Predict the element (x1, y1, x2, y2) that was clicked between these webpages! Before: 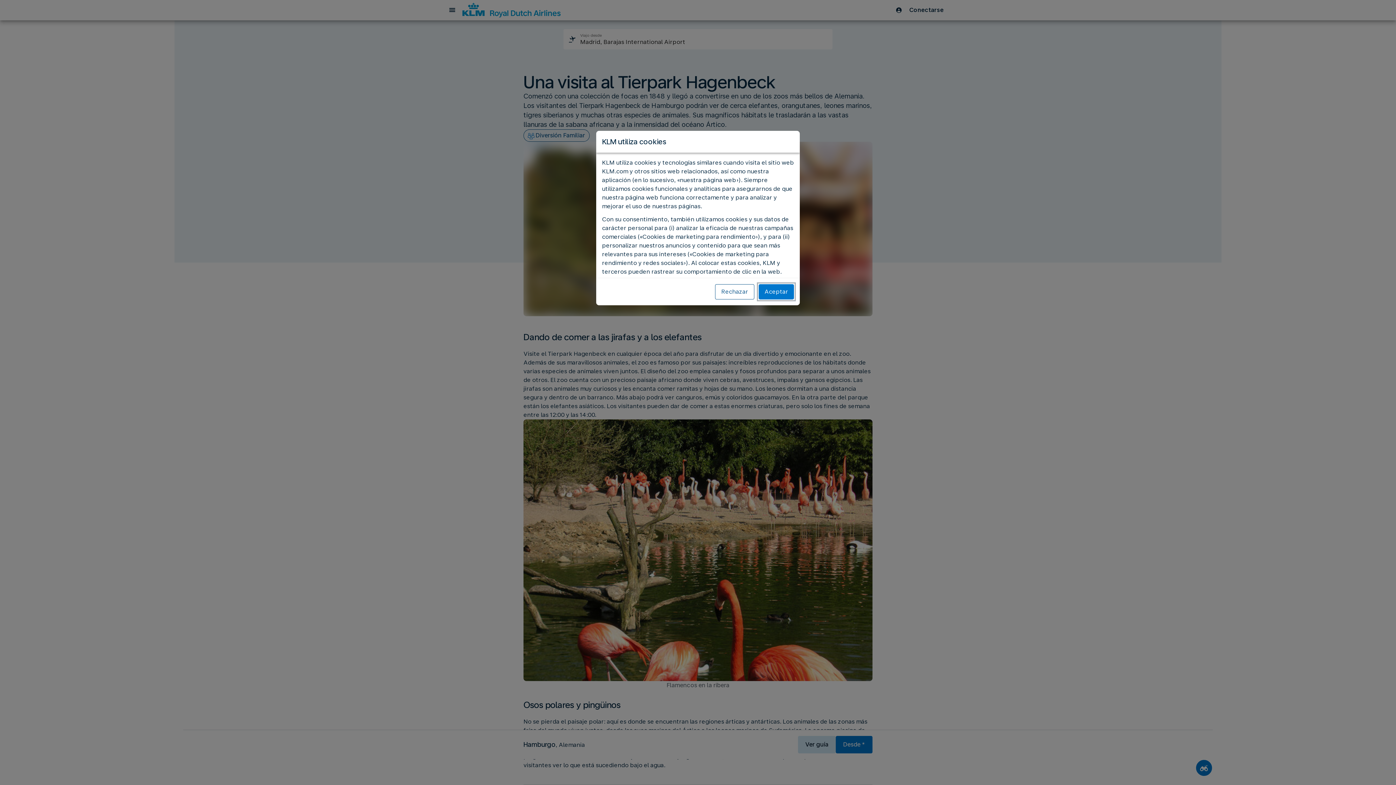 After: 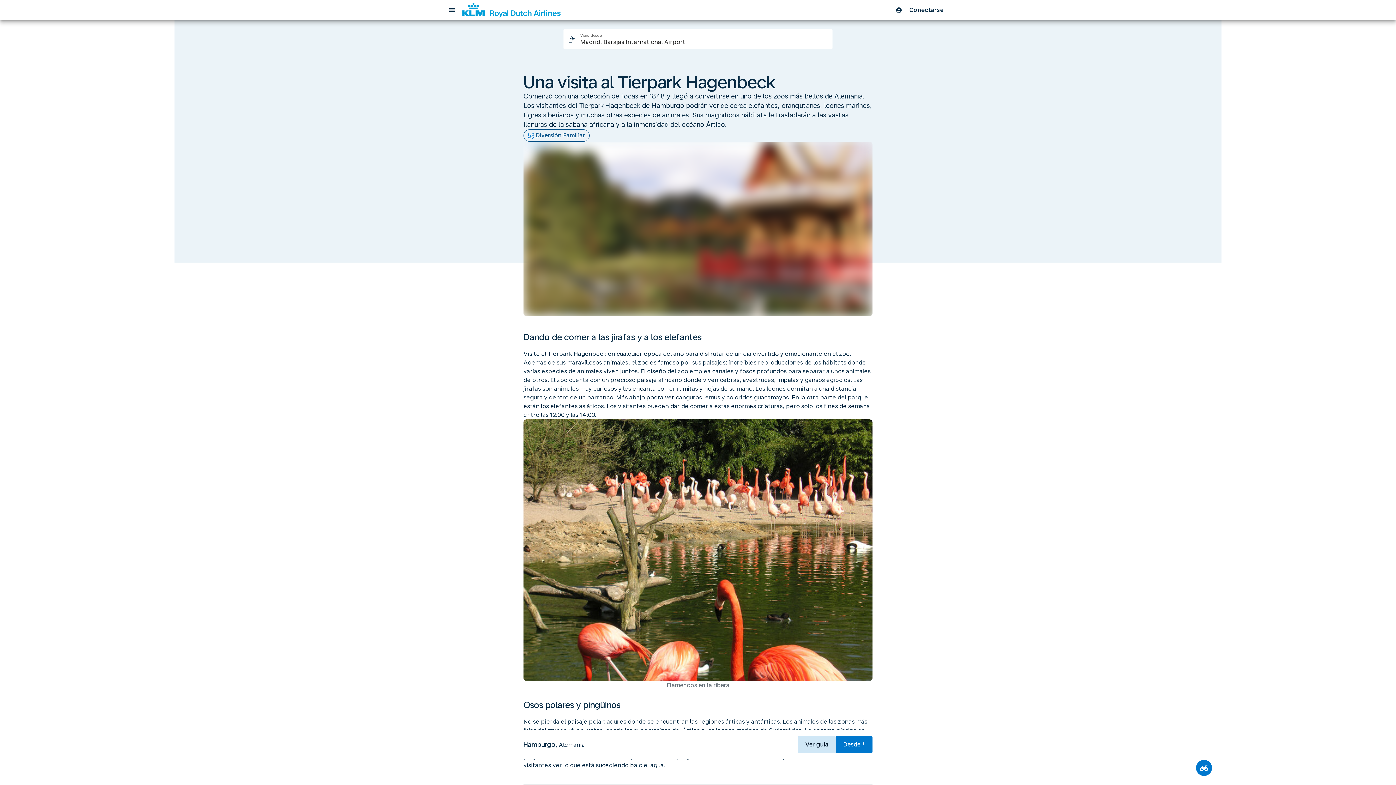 Action: label: Aceptar bbox: (758, 284, 794, 299)